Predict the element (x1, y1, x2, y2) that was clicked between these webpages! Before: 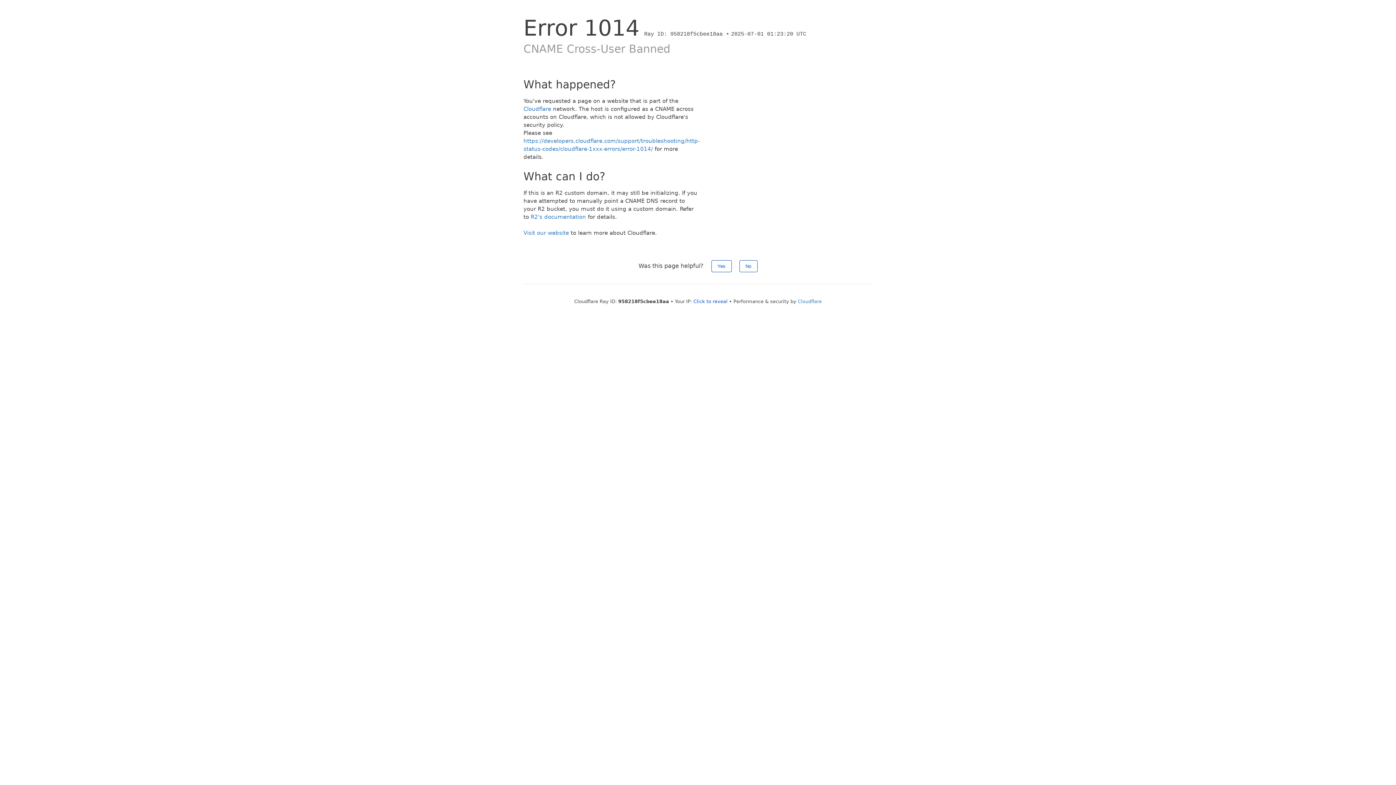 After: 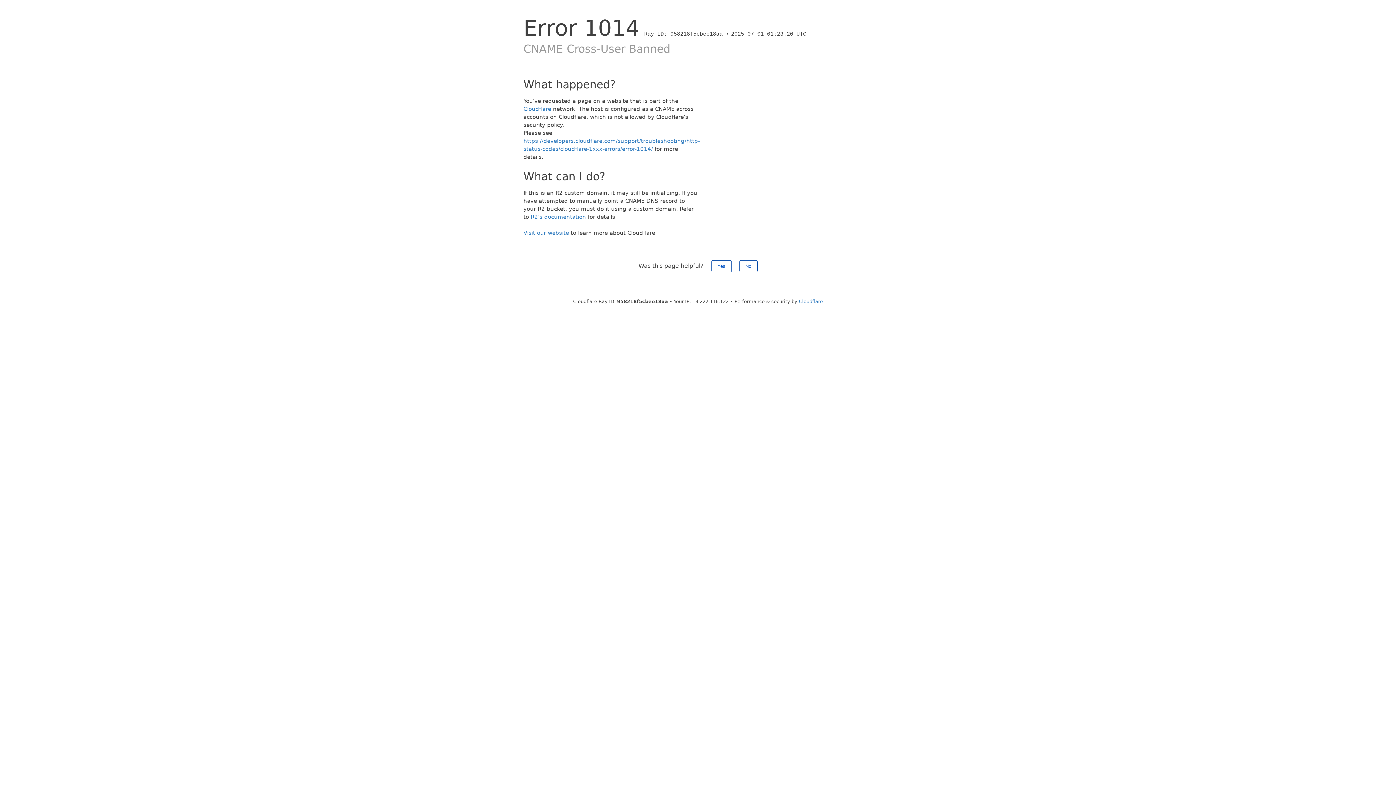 Action: bbox: (693, 298, 727, 304) label: Click to reveal